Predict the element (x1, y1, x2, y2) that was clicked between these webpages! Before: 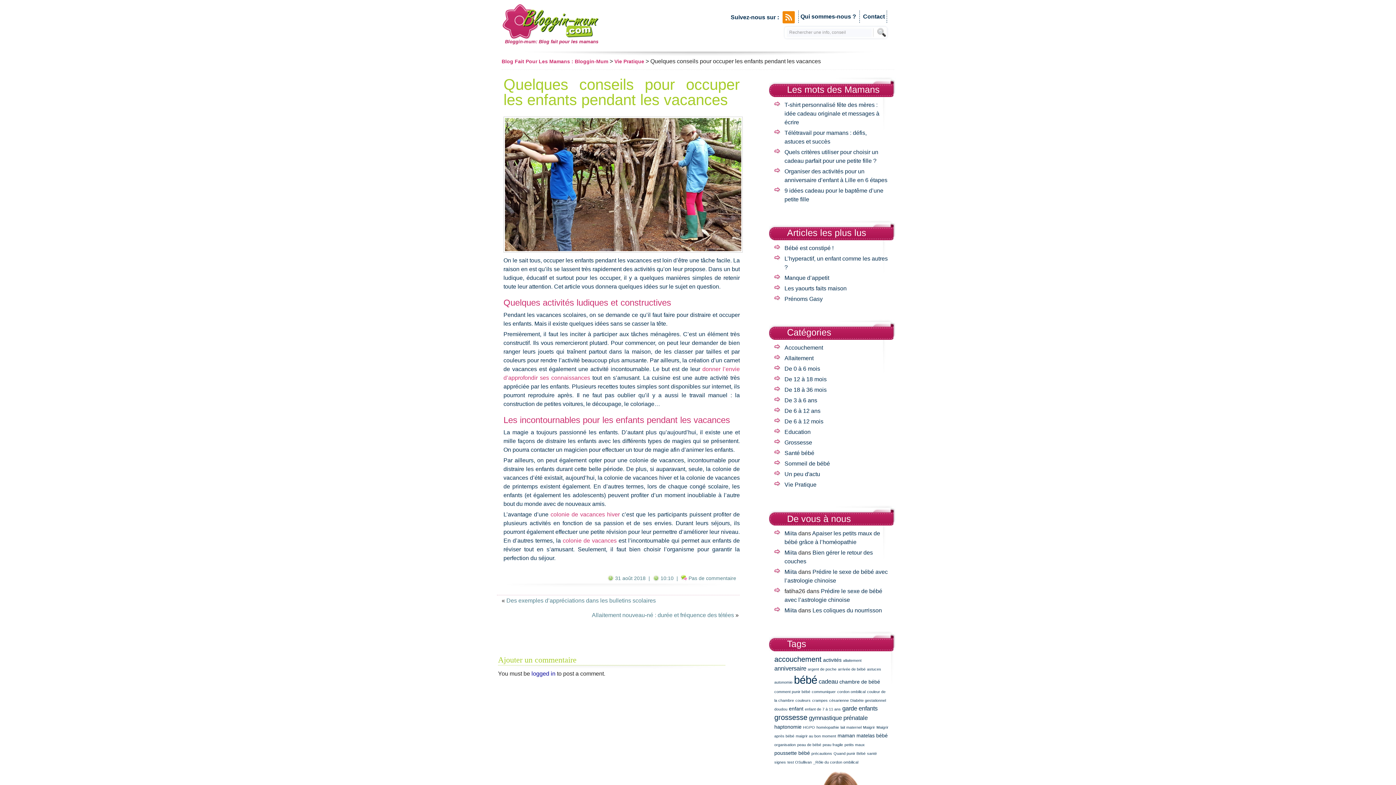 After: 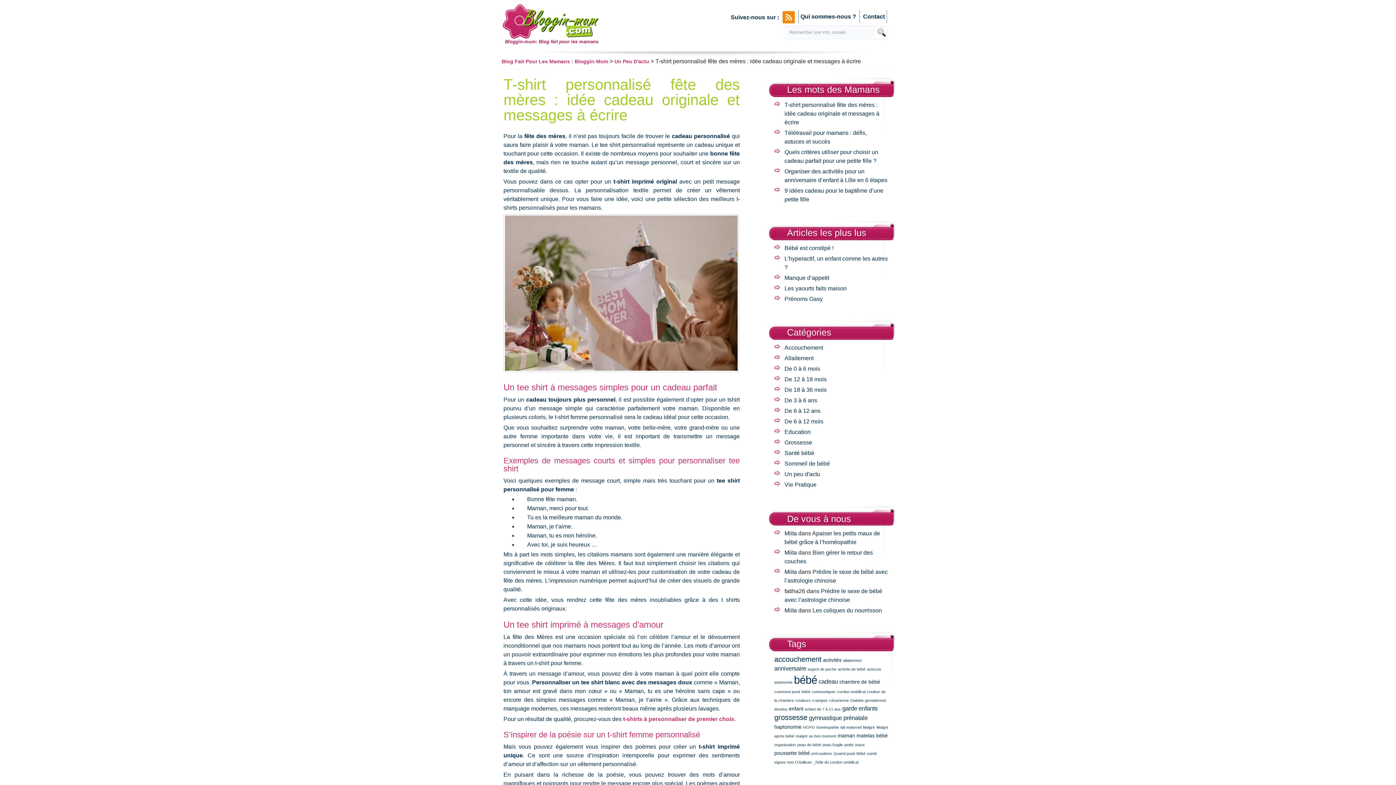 Action: bbox: (784, 101, 879, 125) label: T-shirt personnalisé fête des mères : idée cadeau originale et messages à écrire